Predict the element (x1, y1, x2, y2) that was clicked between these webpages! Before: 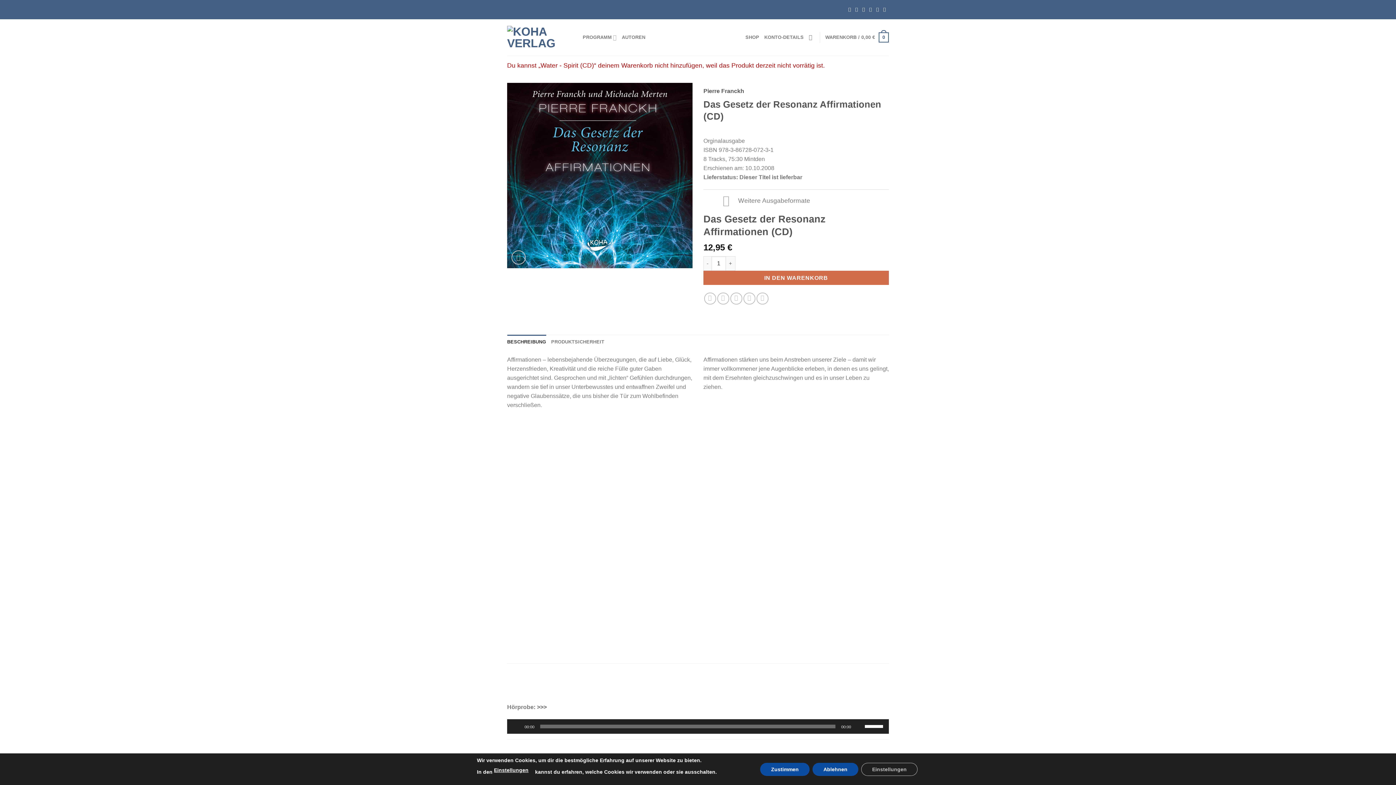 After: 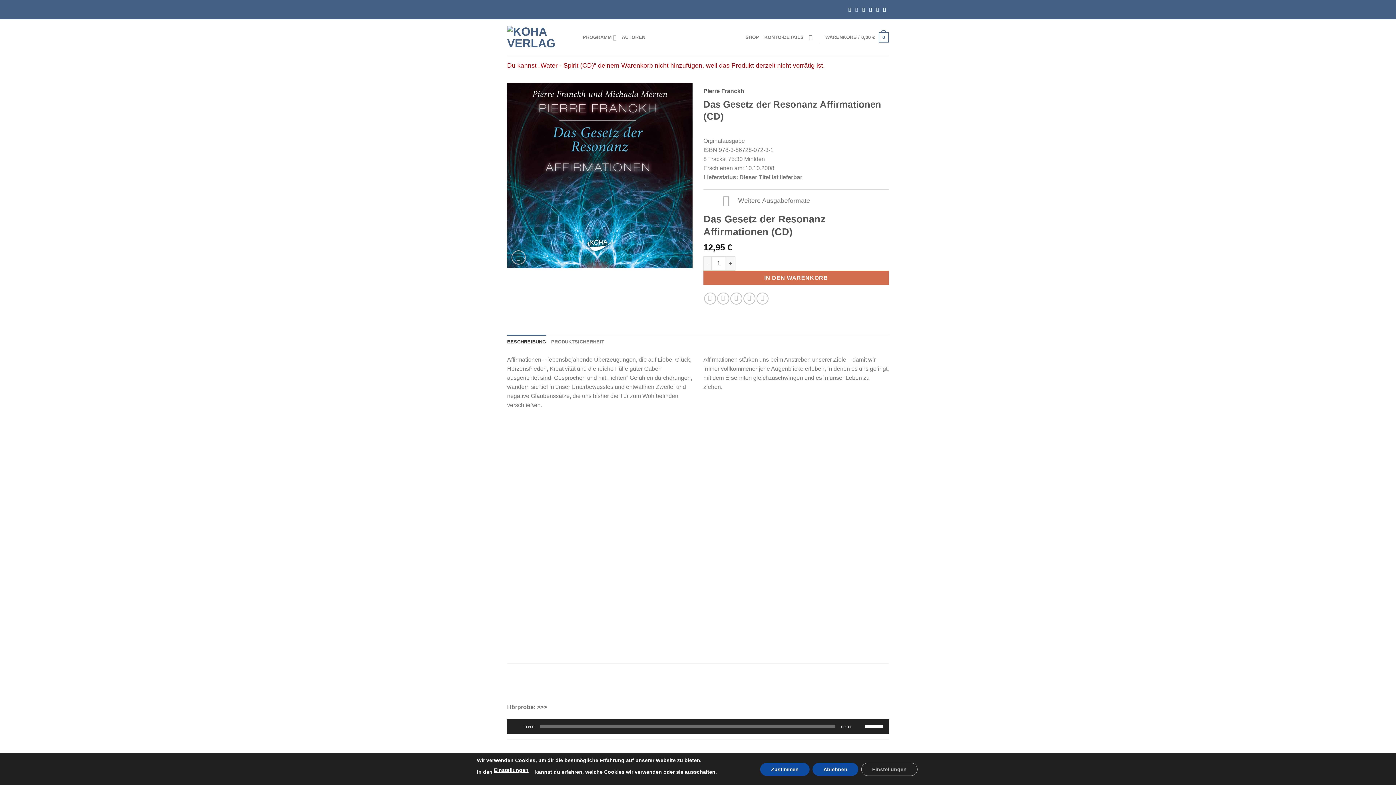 Action: bbox: (855, 6, 859, 12) label: Auf Instagram folgen